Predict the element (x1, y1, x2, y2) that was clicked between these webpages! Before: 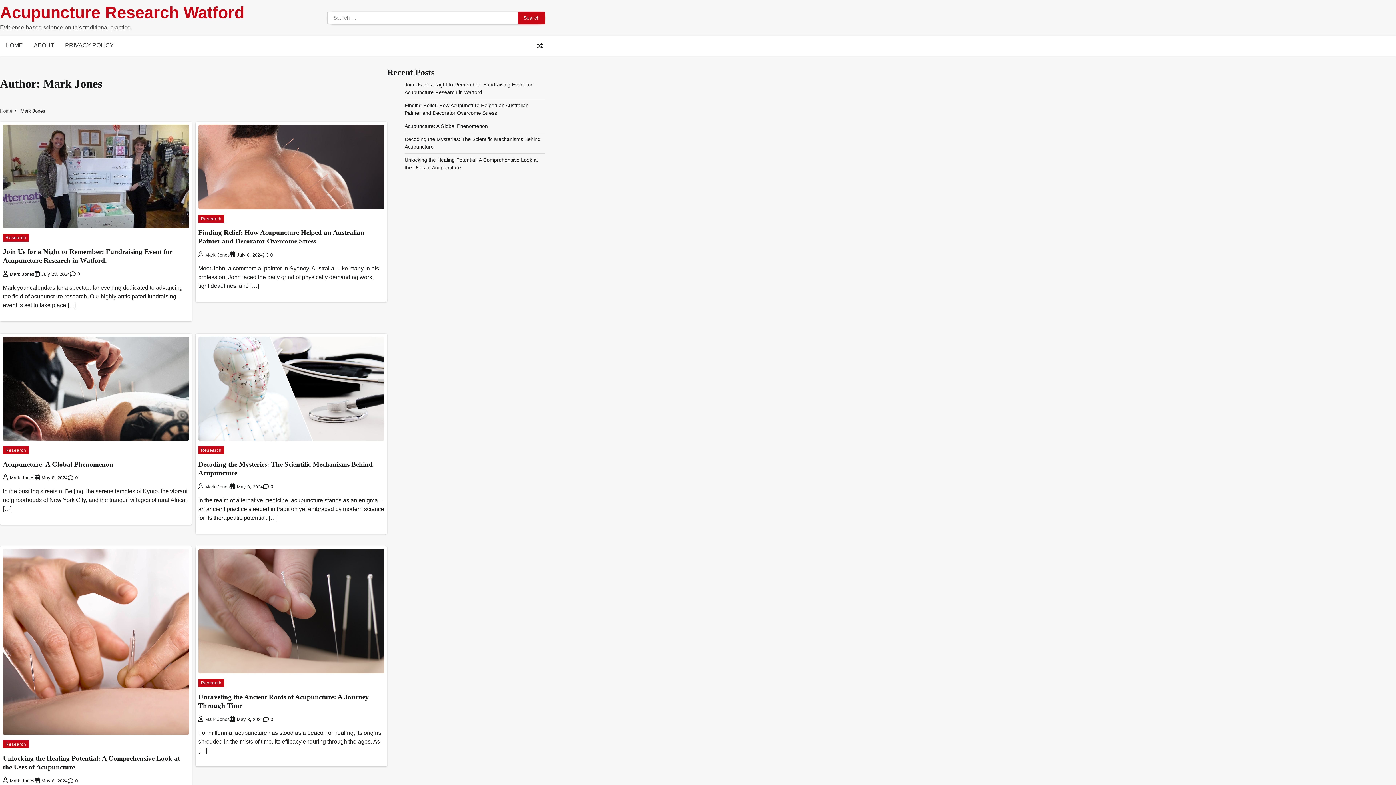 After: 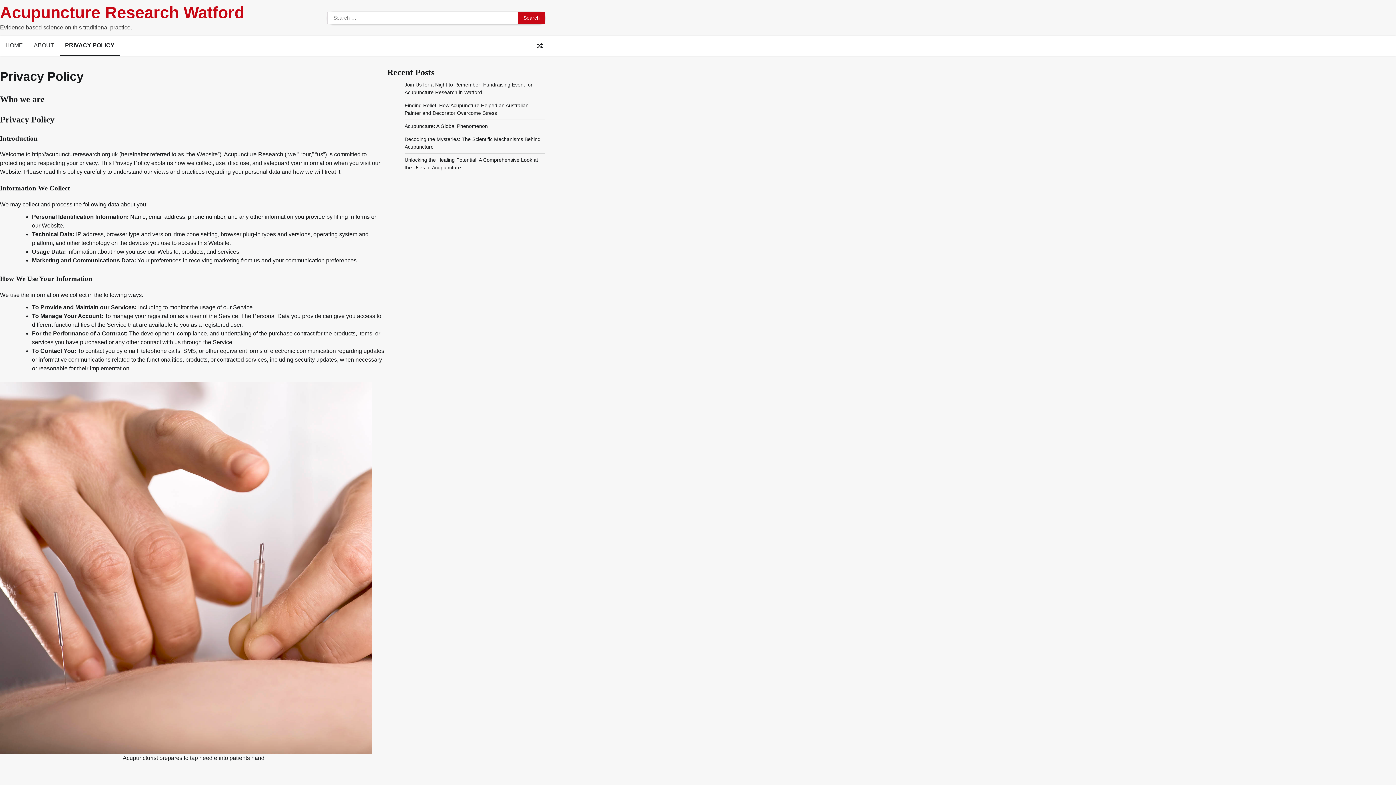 Action: label: PRIVACY POLICY bbox: (59, 35, 119, 56)